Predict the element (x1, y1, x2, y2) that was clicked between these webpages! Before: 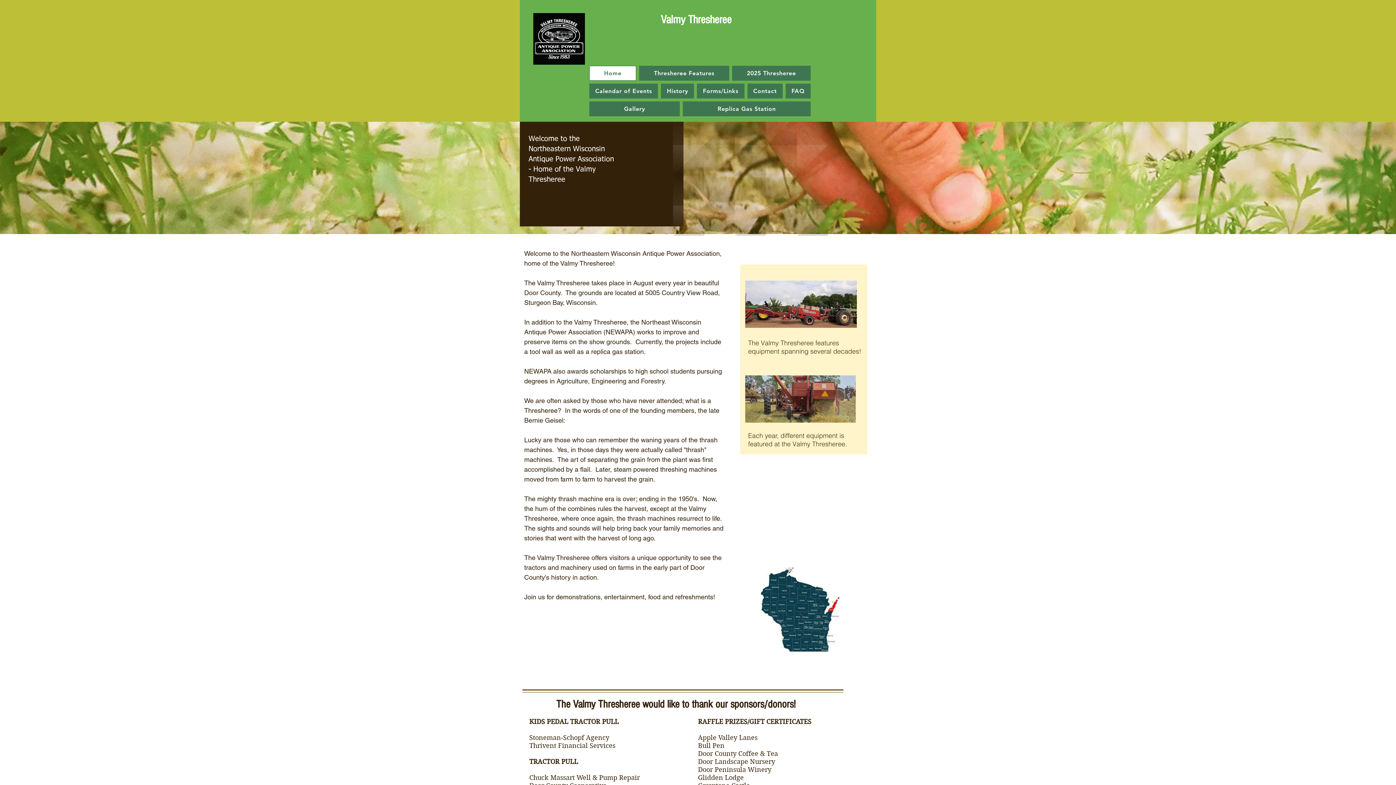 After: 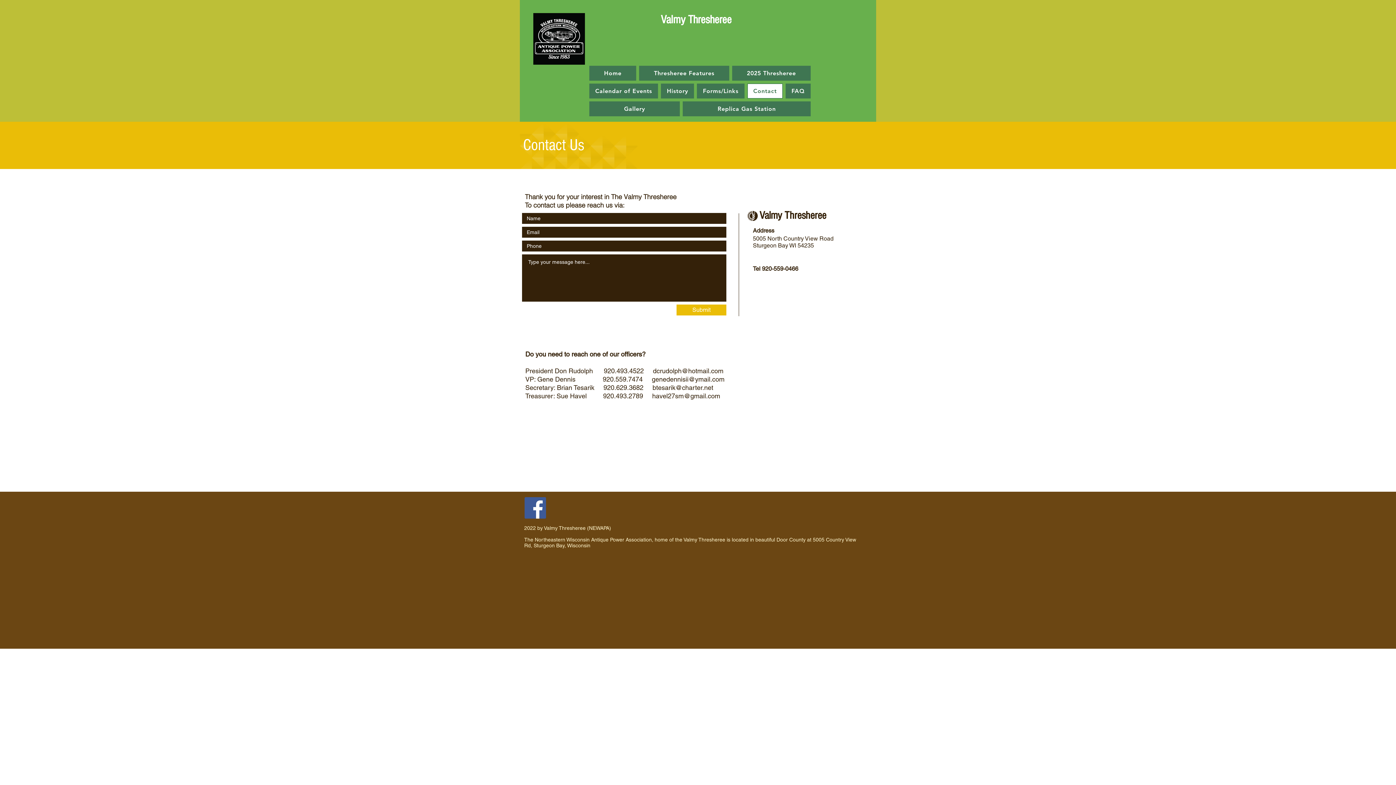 Action: label: Contact bbox: (747, 83, 782, 98)